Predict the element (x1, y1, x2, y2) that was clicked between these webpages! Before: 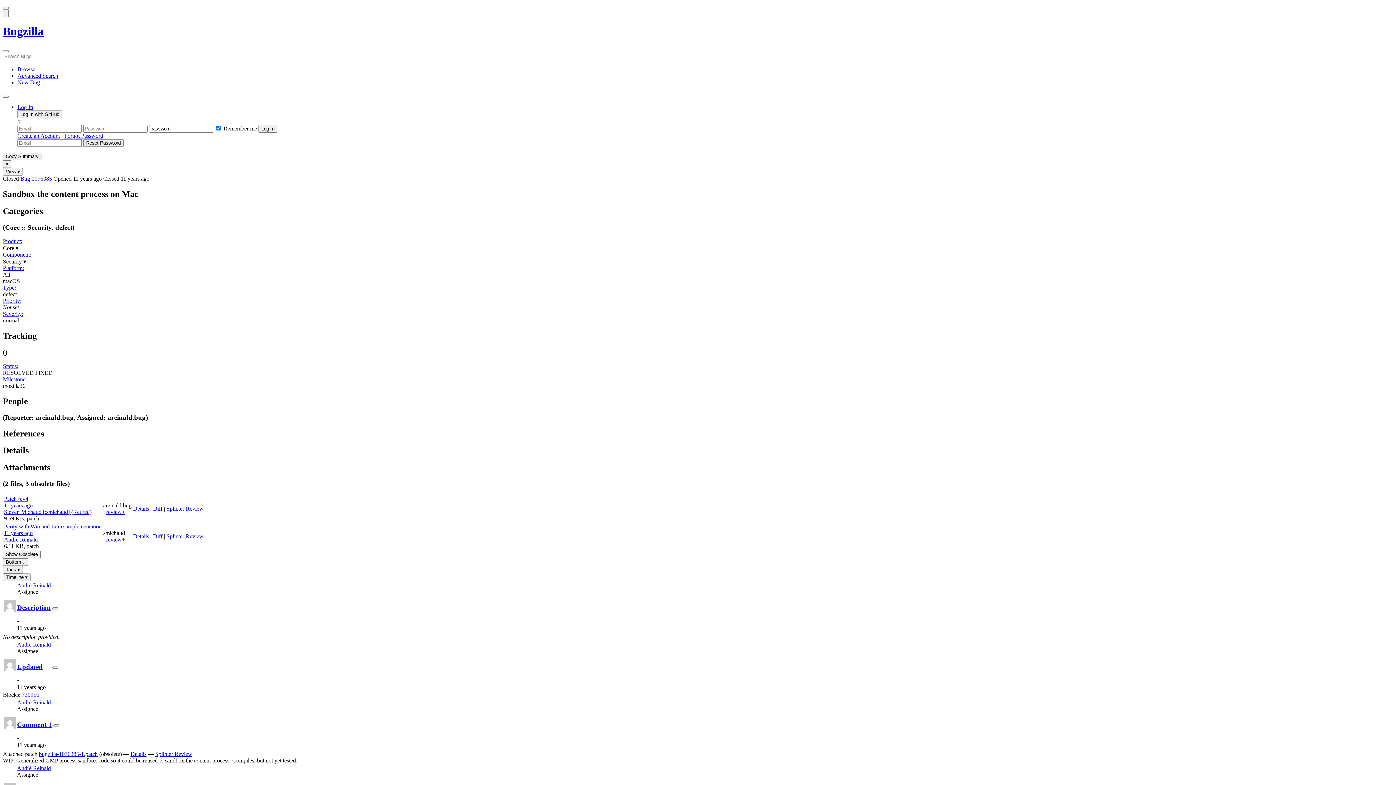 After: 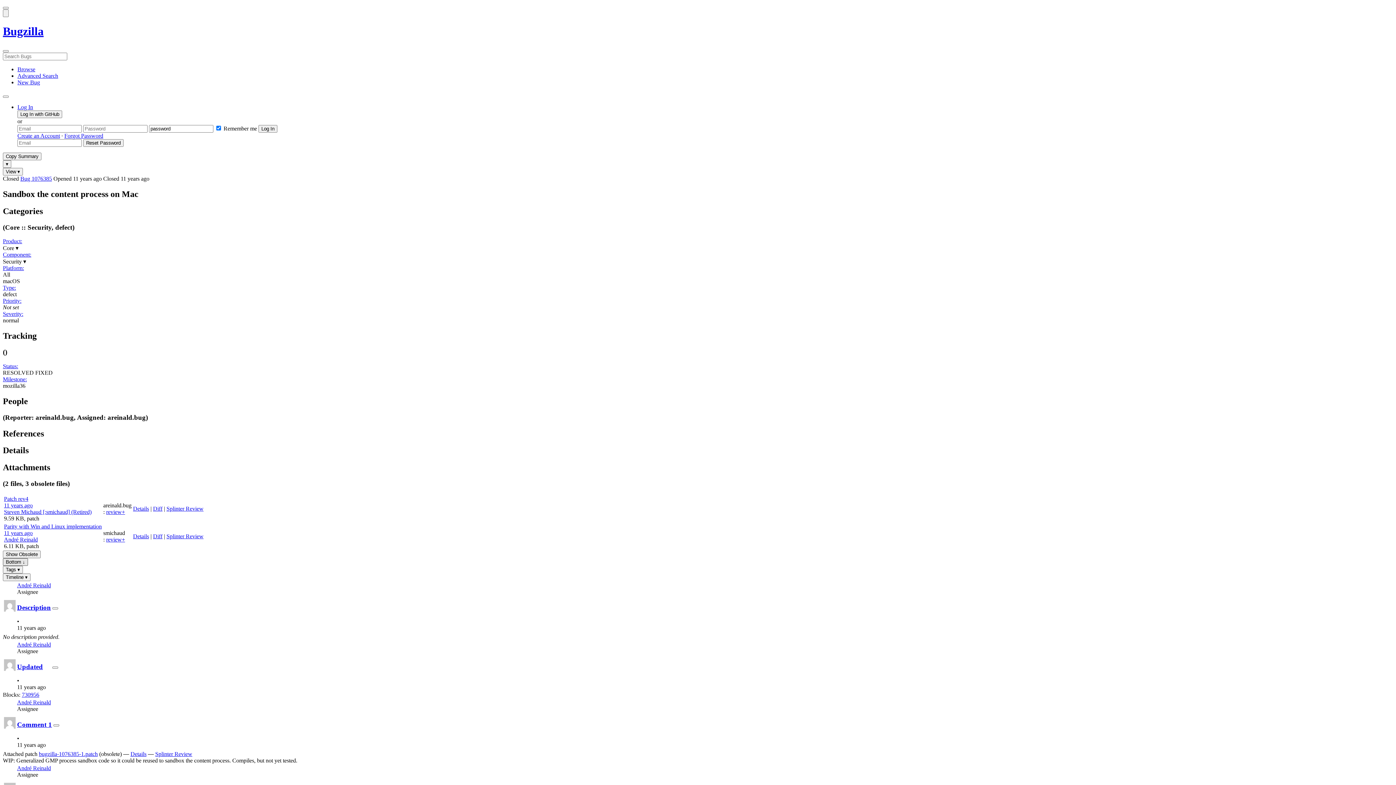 Action: bbox: (2, 558, 28, 566) label: Go to Page Bottom